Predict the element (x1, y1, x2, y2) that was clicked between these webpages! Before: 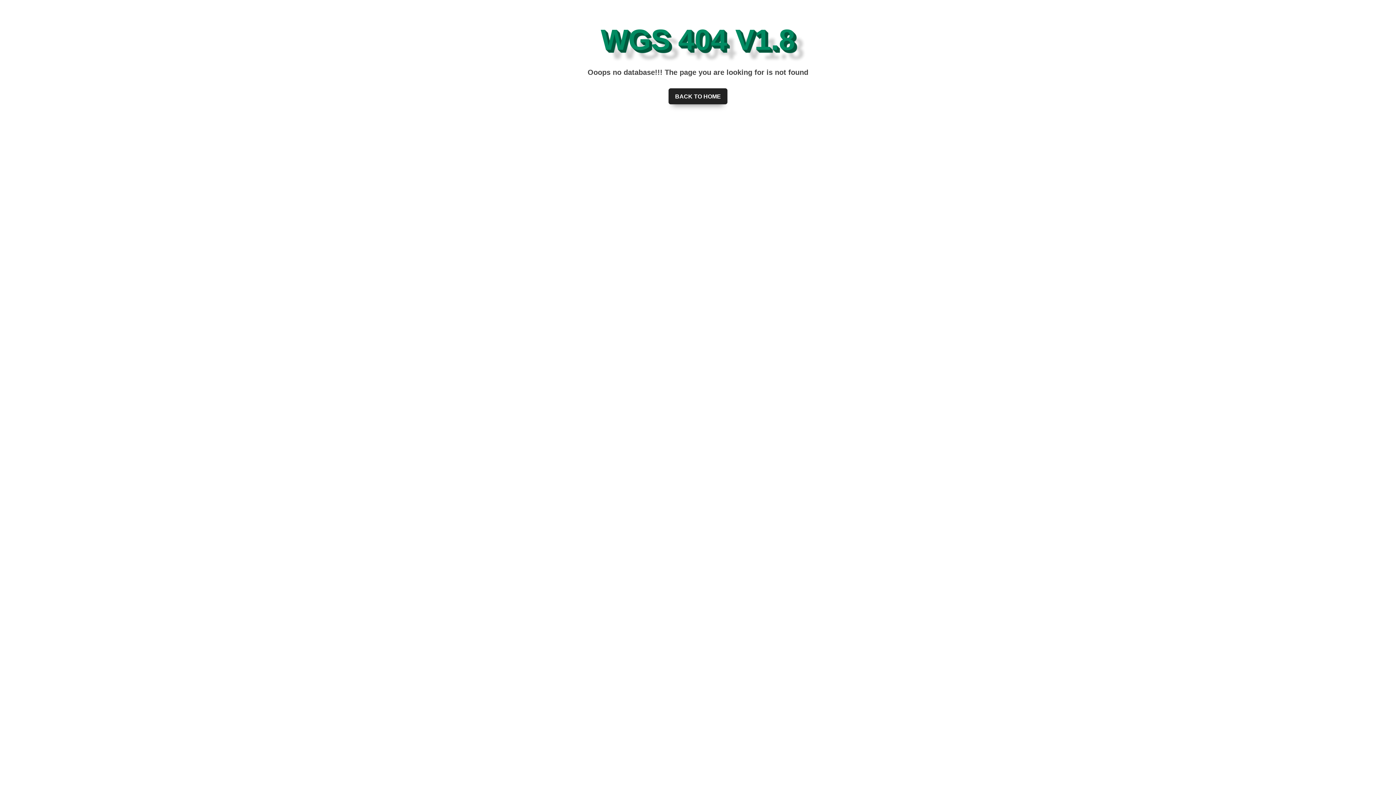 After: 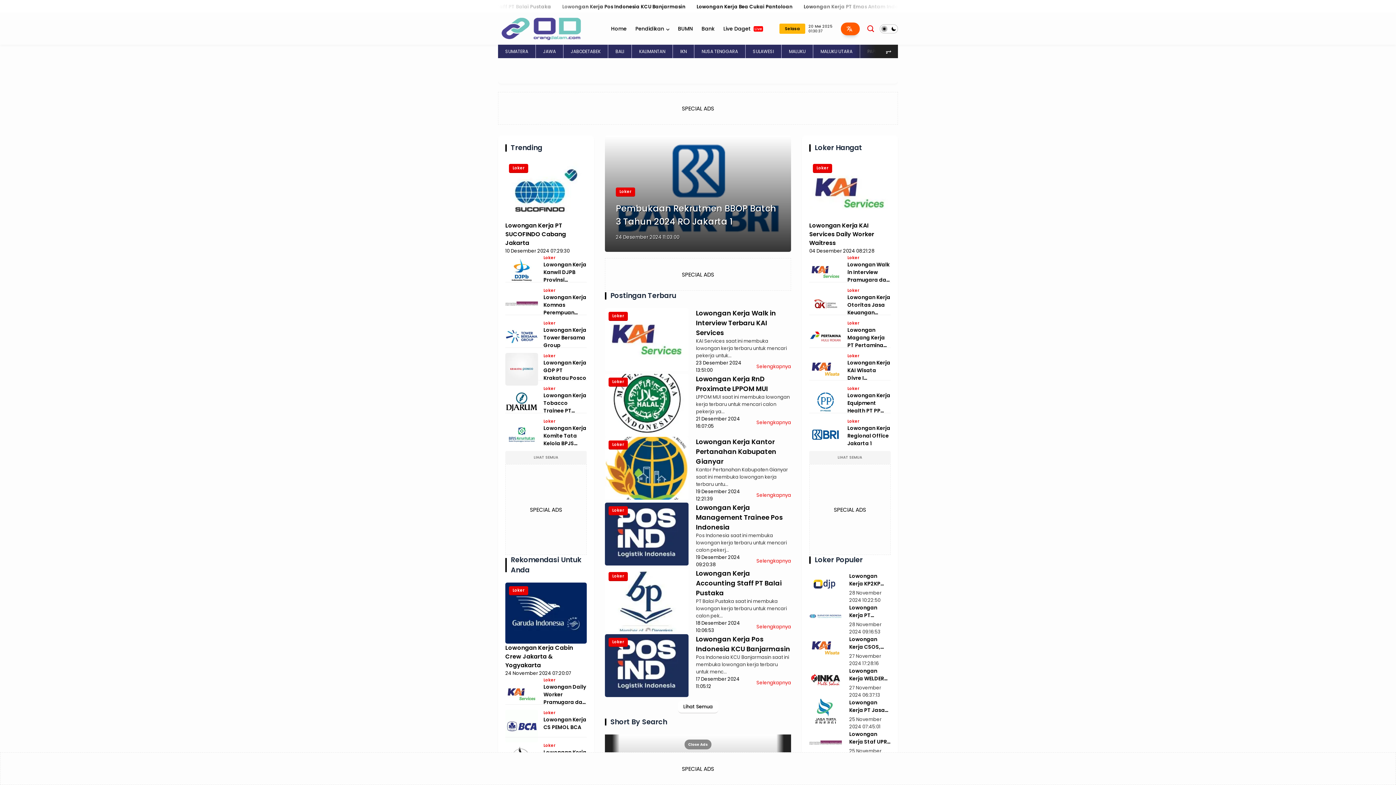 Action: bbox: (668, 88, 727, 104) label: BACK TO HOME